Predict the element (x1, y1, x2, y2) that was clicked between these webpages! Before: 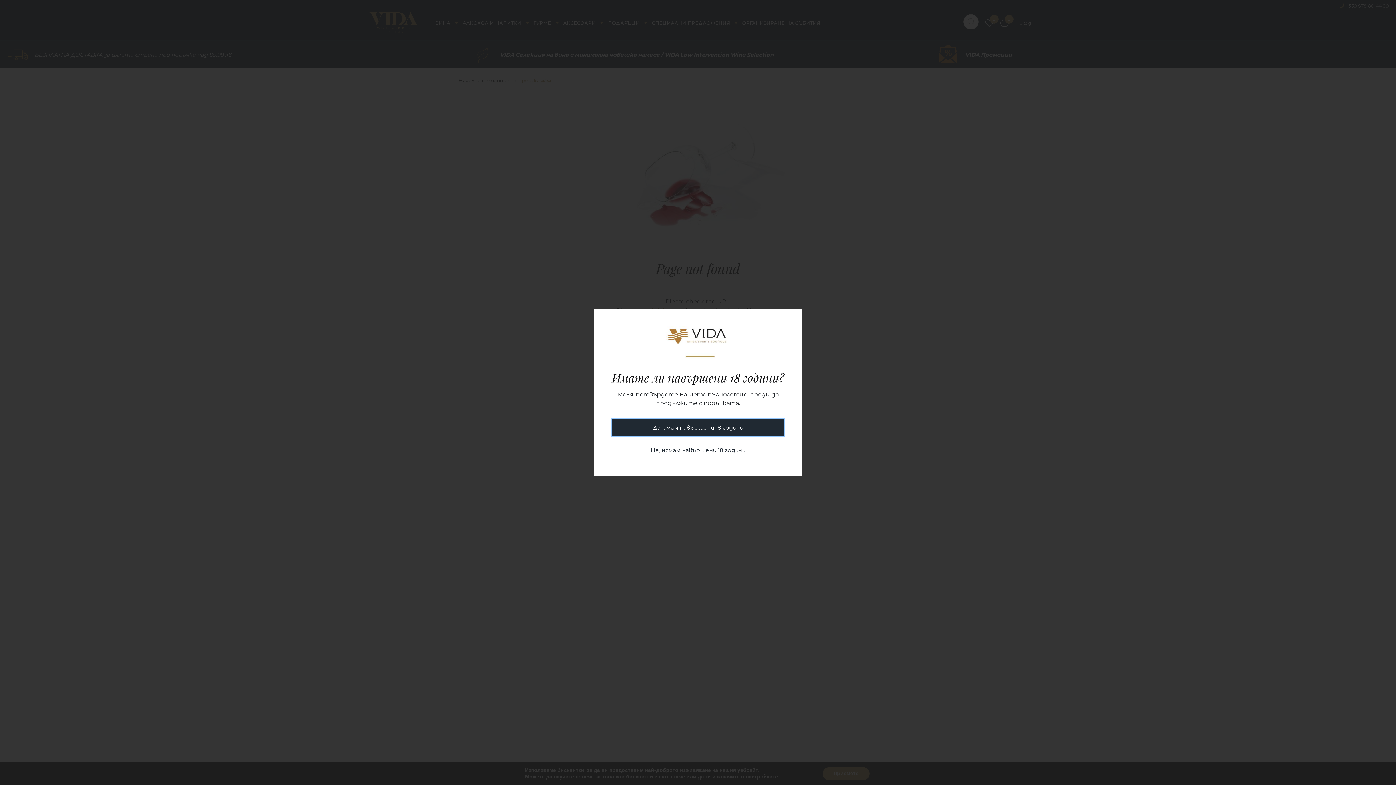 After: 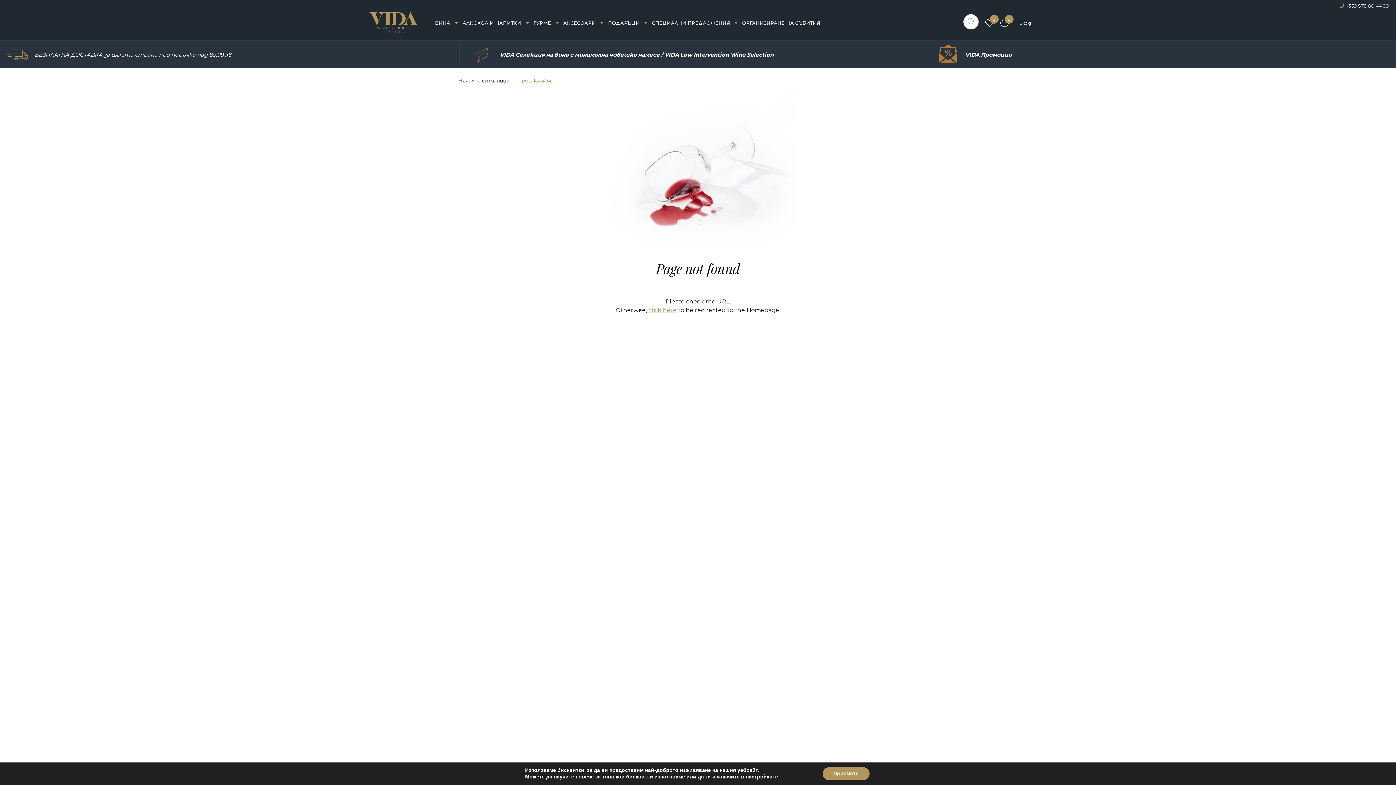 Action: bbox: (612, 419, 784, 436) label: Да, имам навършени 18 години